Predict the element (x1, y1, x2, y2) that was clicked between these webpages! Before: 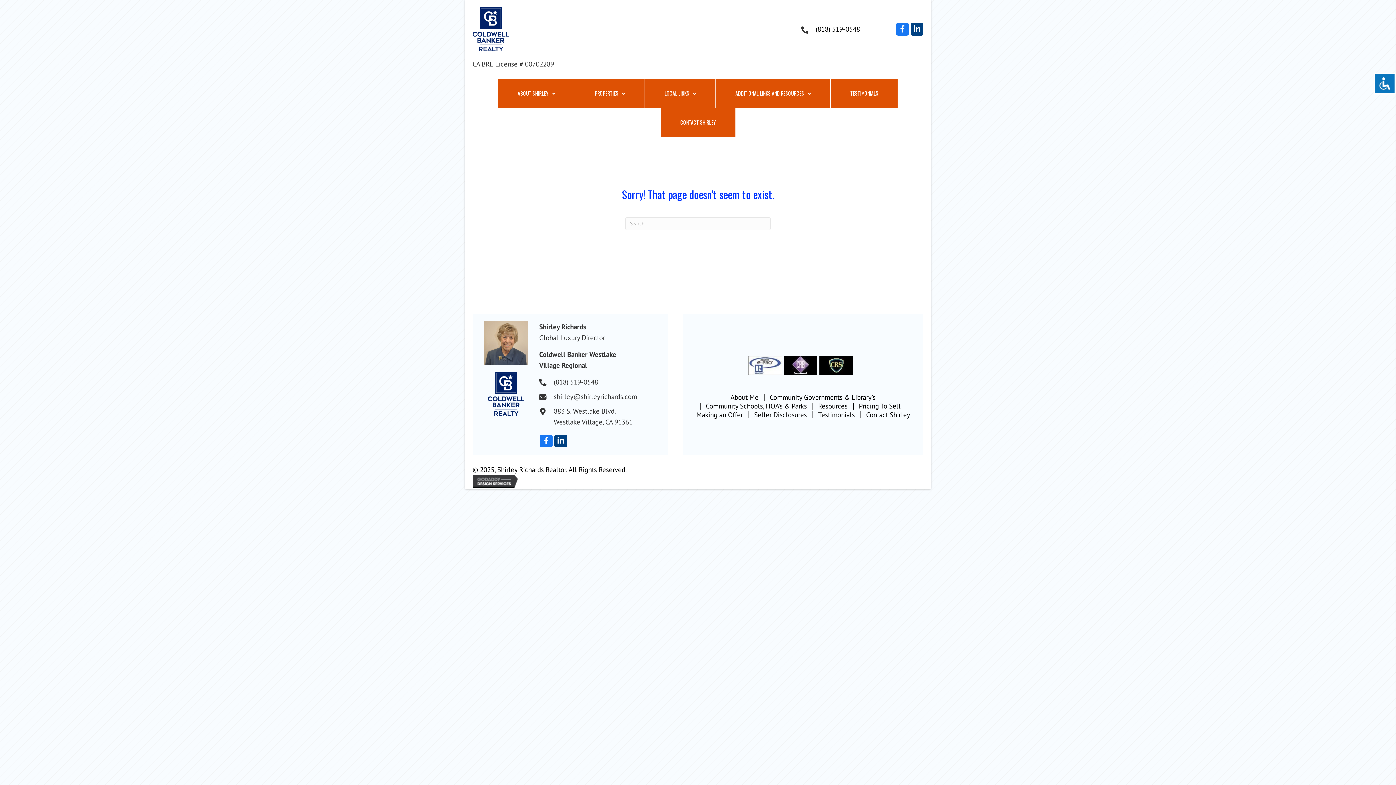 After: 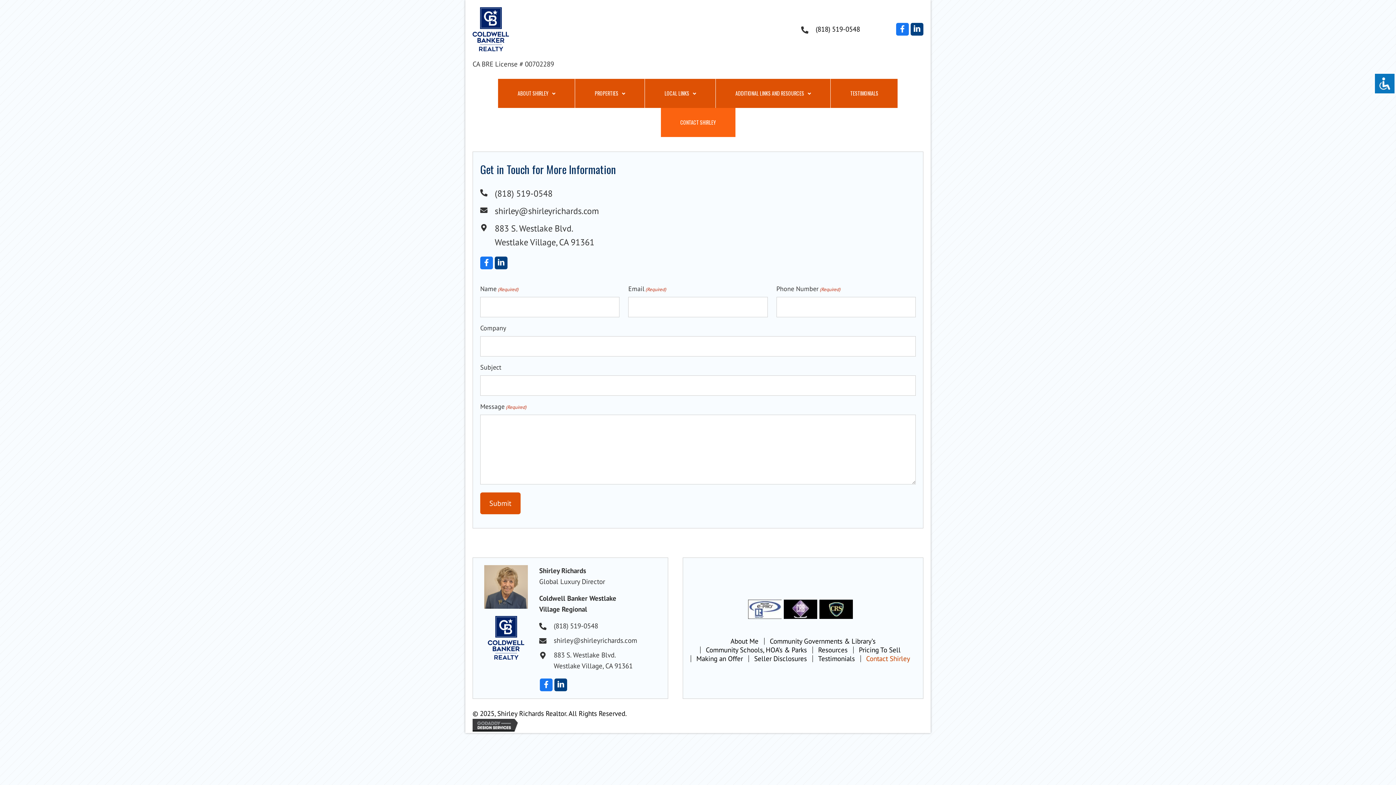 Action: label: Contact Shirley bbox: (866, 413, 910, 416)